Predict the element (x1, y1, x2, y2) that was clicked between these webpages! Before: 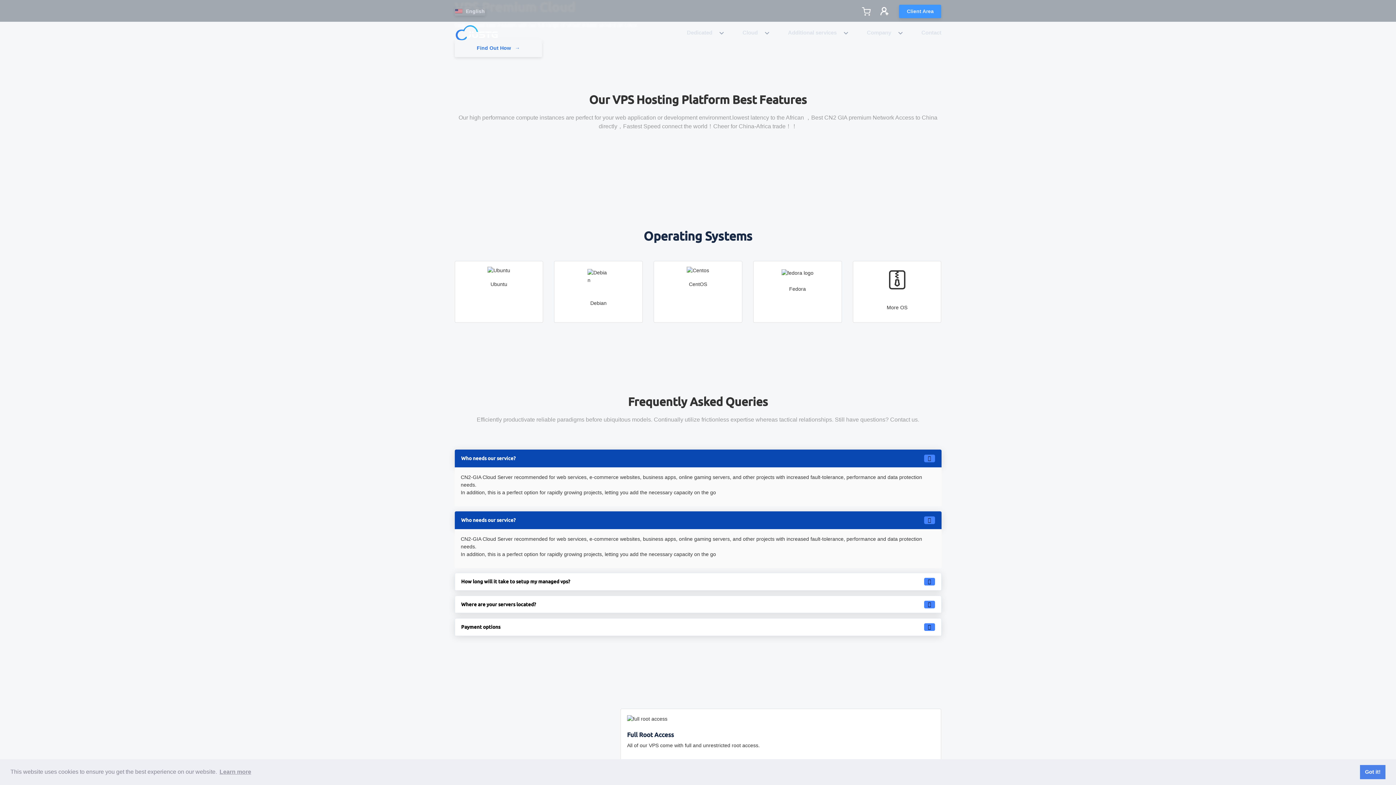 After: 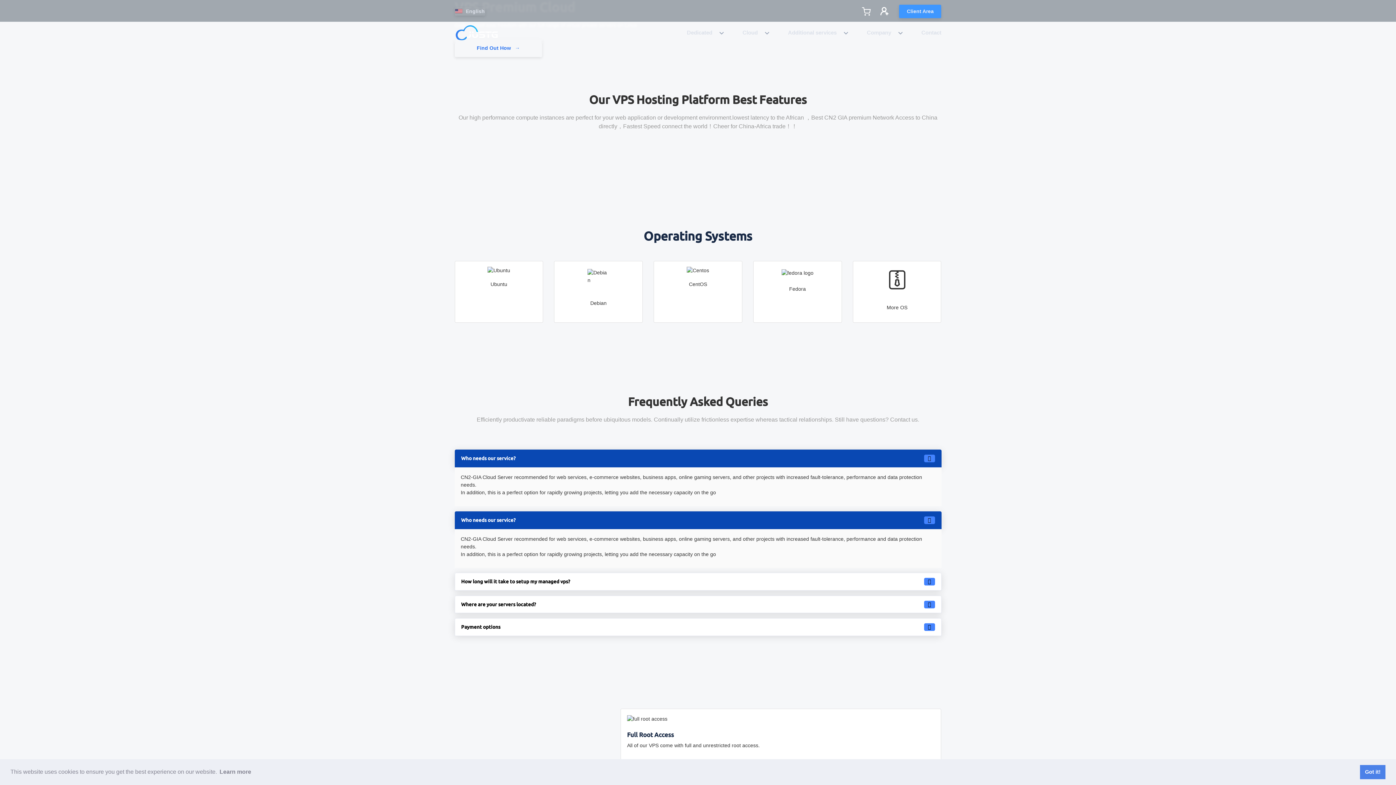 Action: label: learn more about cookies bbox: (218, 766, 252, 777)